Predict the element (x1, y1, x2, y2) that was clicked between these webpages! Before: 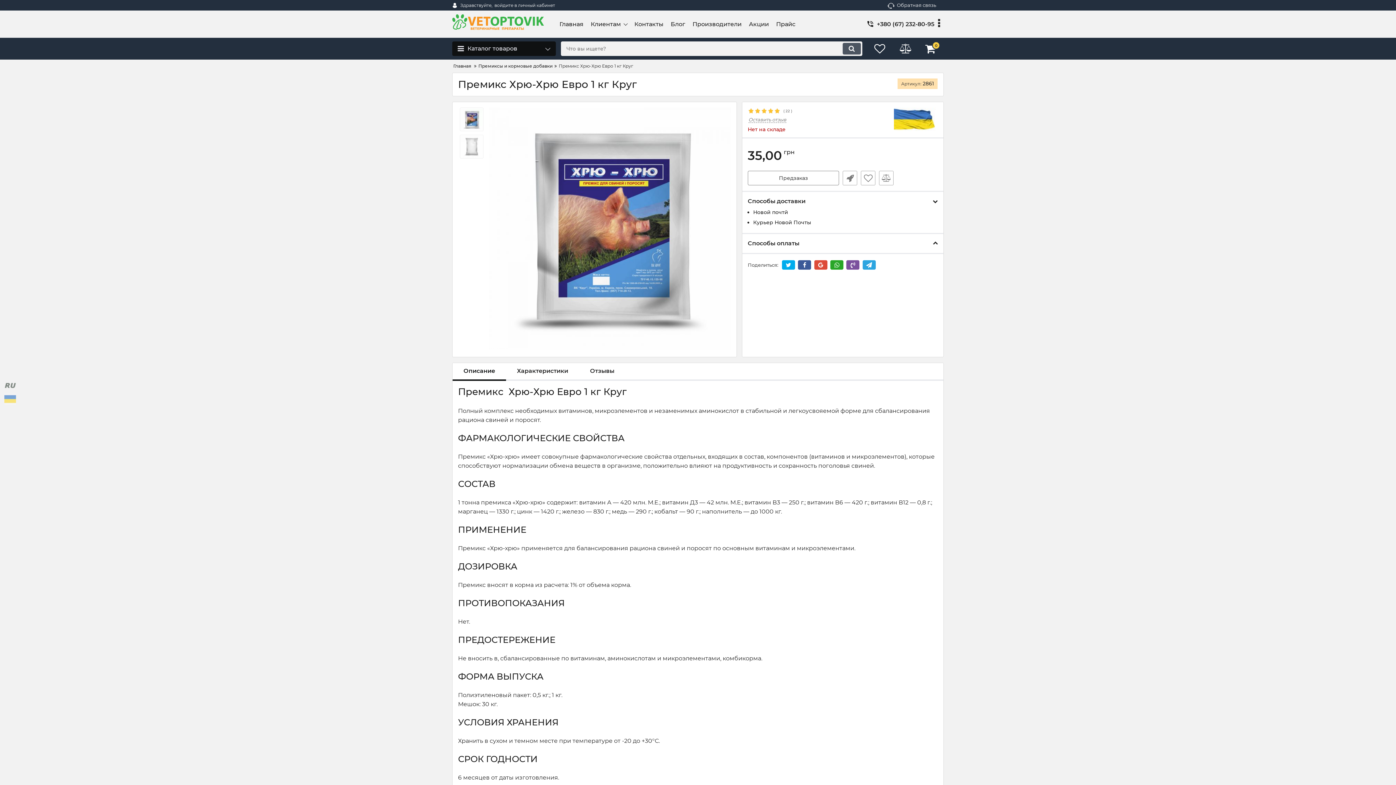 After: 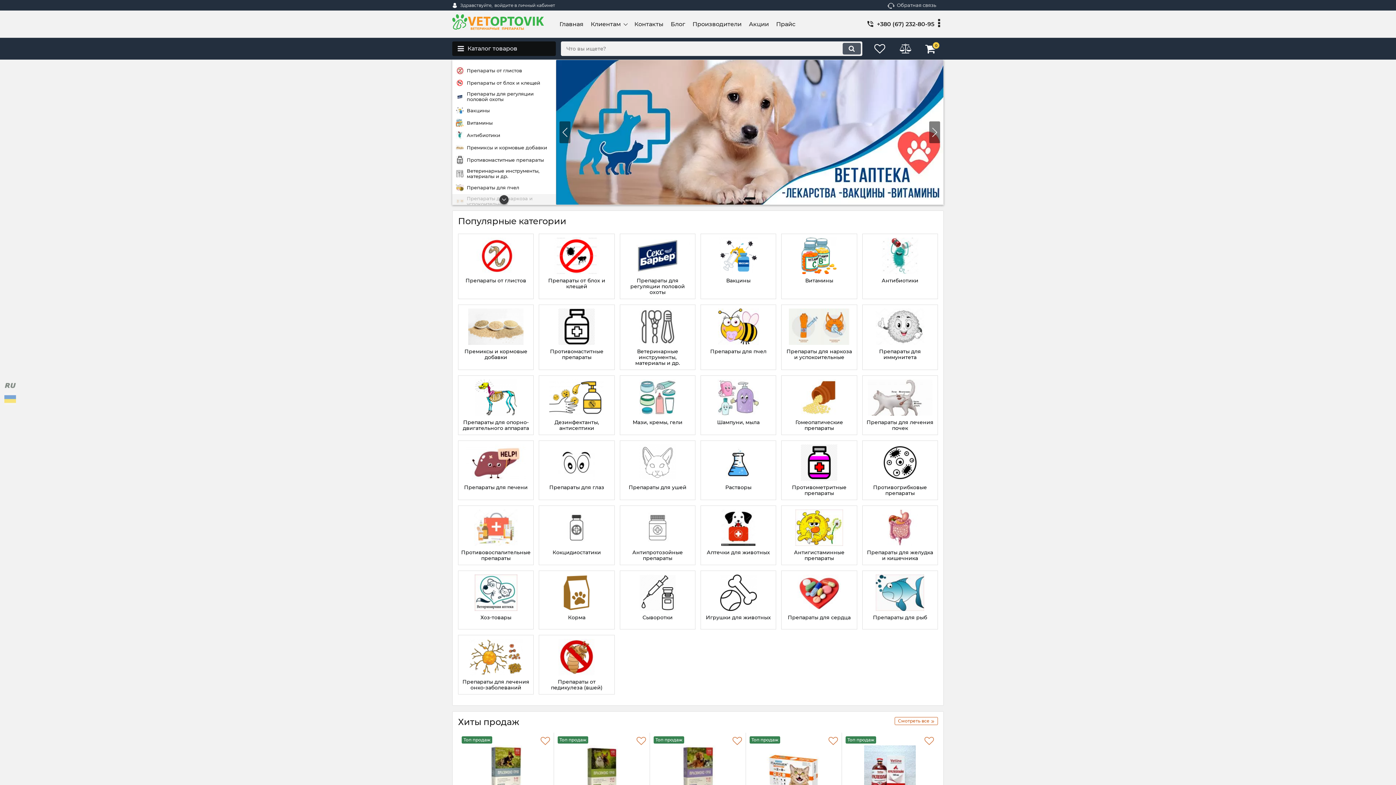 Action: bbox: (452, 14, 556, 34)